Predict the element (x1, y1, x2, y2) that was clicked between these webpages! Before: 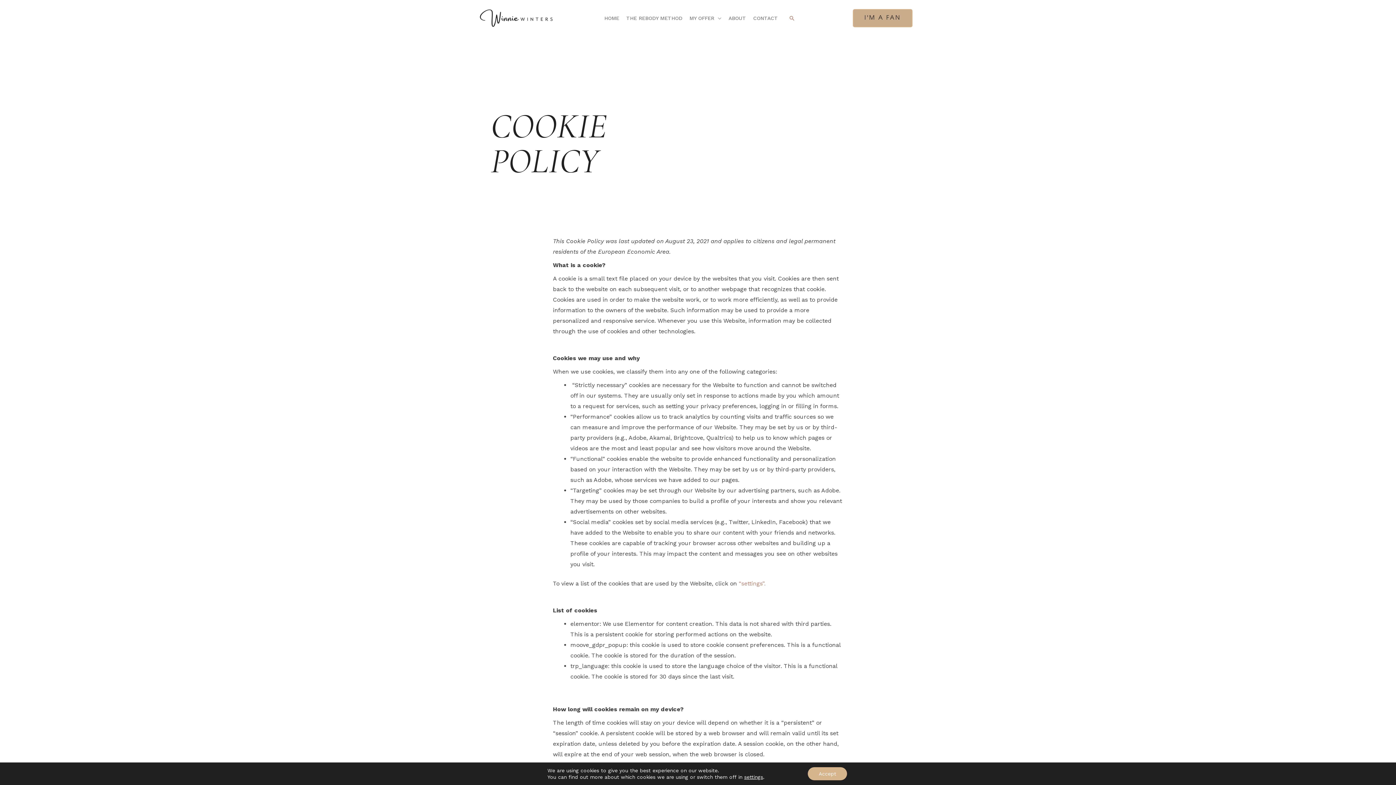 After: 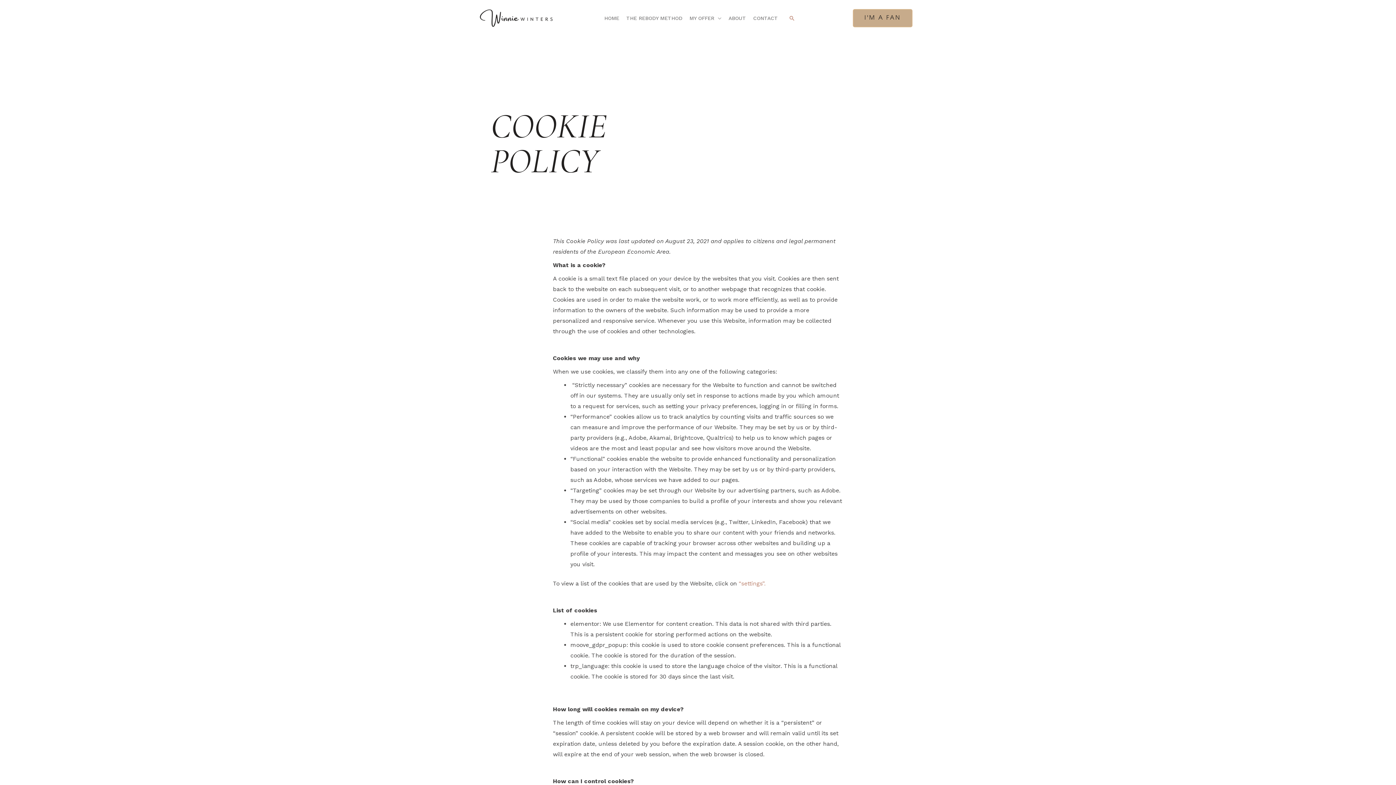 Action: bbox: (808, 767, 847, 780) label: Accept